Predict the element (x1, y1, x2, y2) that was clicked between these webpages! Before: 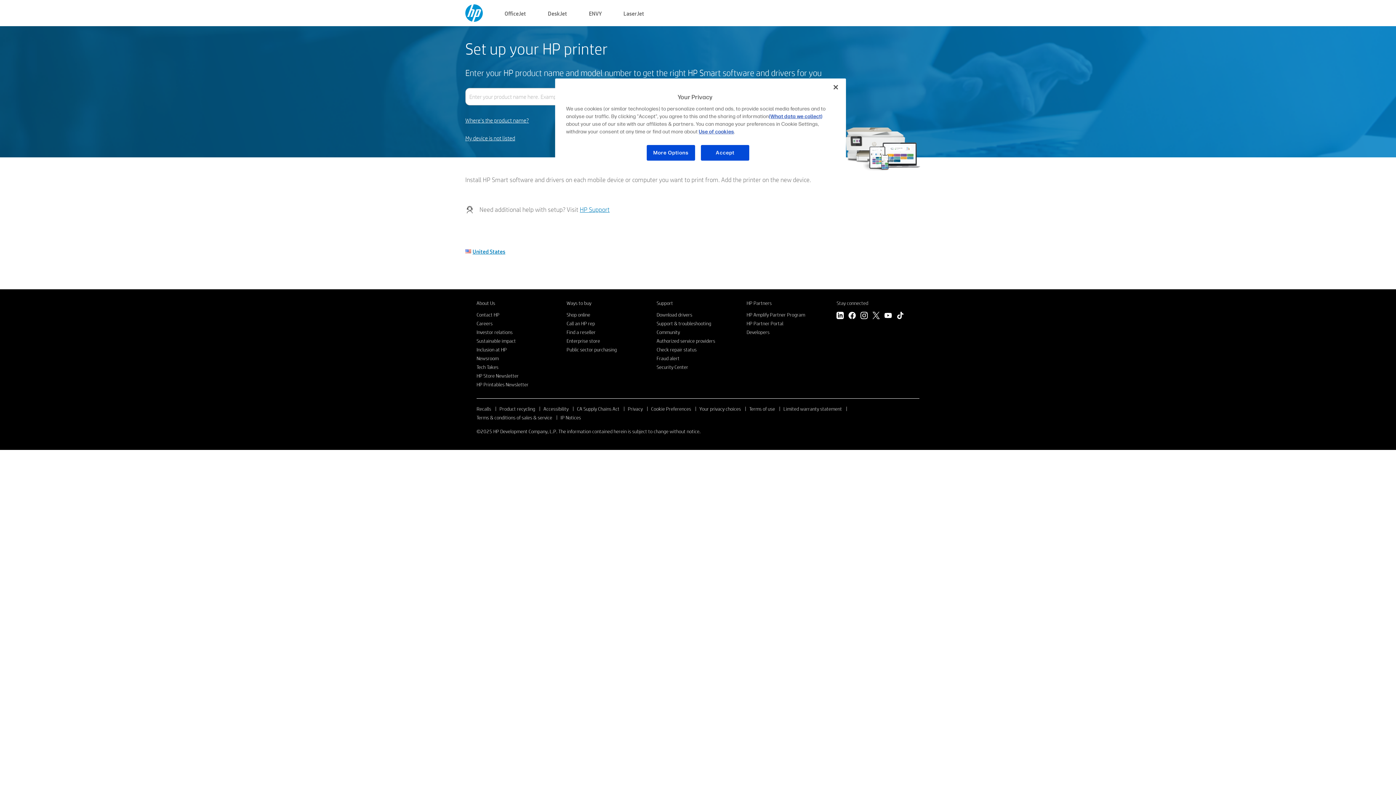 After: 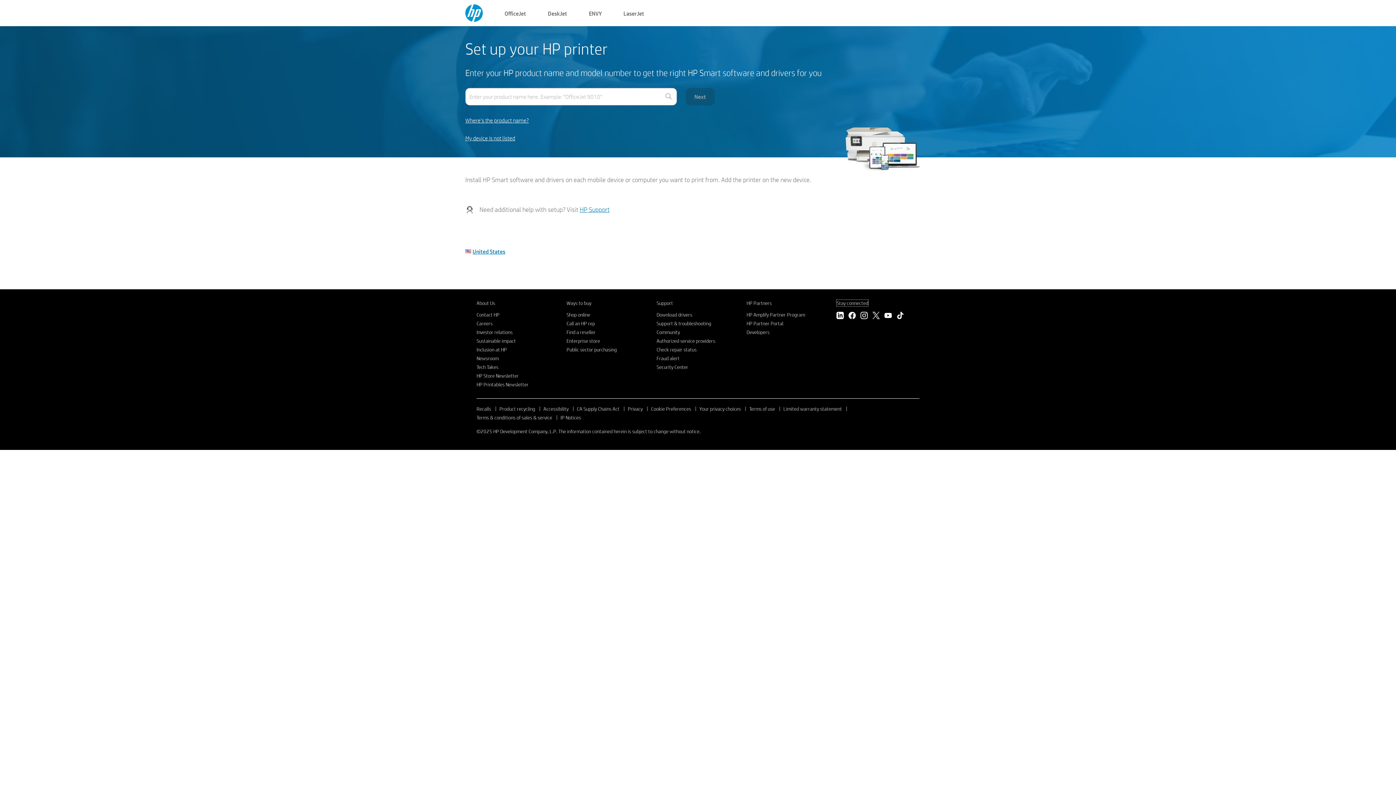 Action: label: Stay connected bbox: (836, 300, 868, 306)